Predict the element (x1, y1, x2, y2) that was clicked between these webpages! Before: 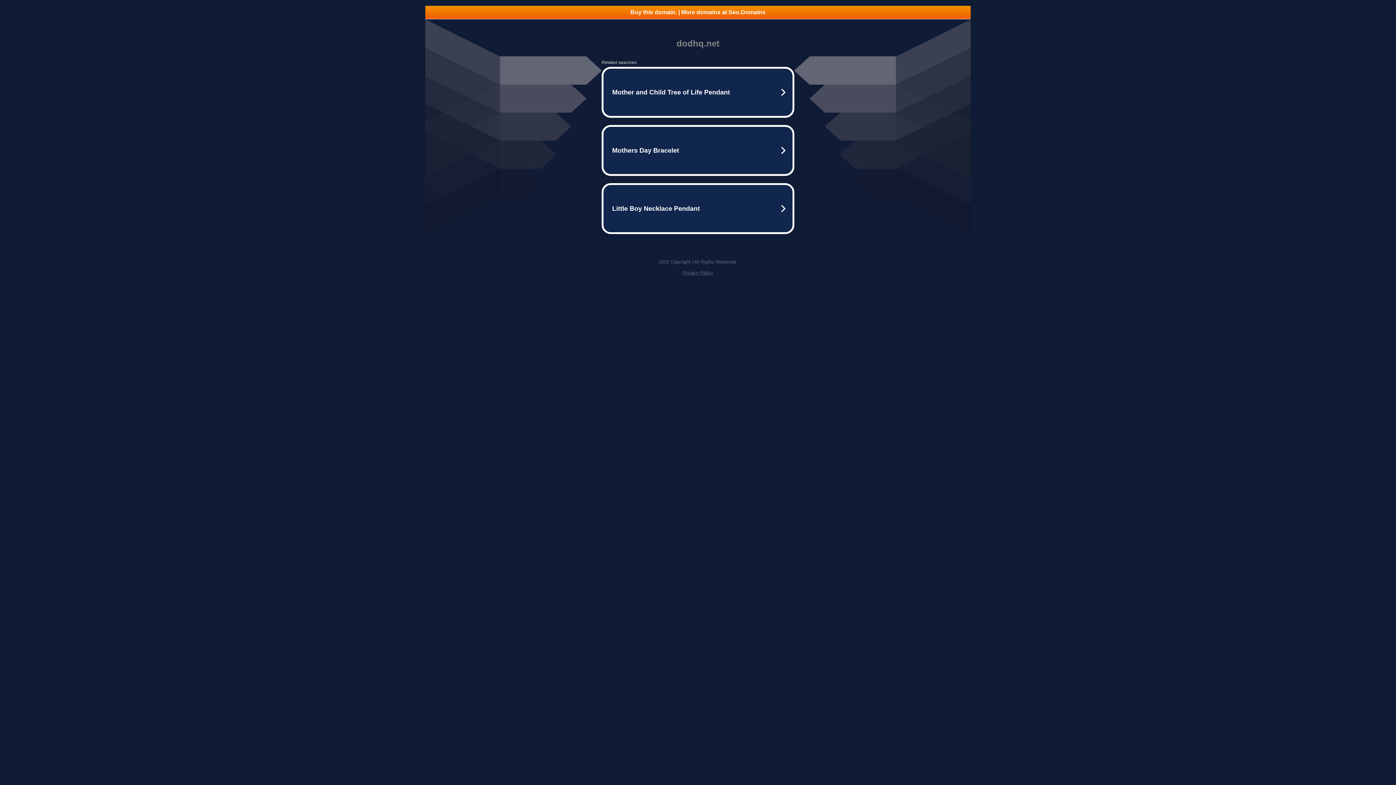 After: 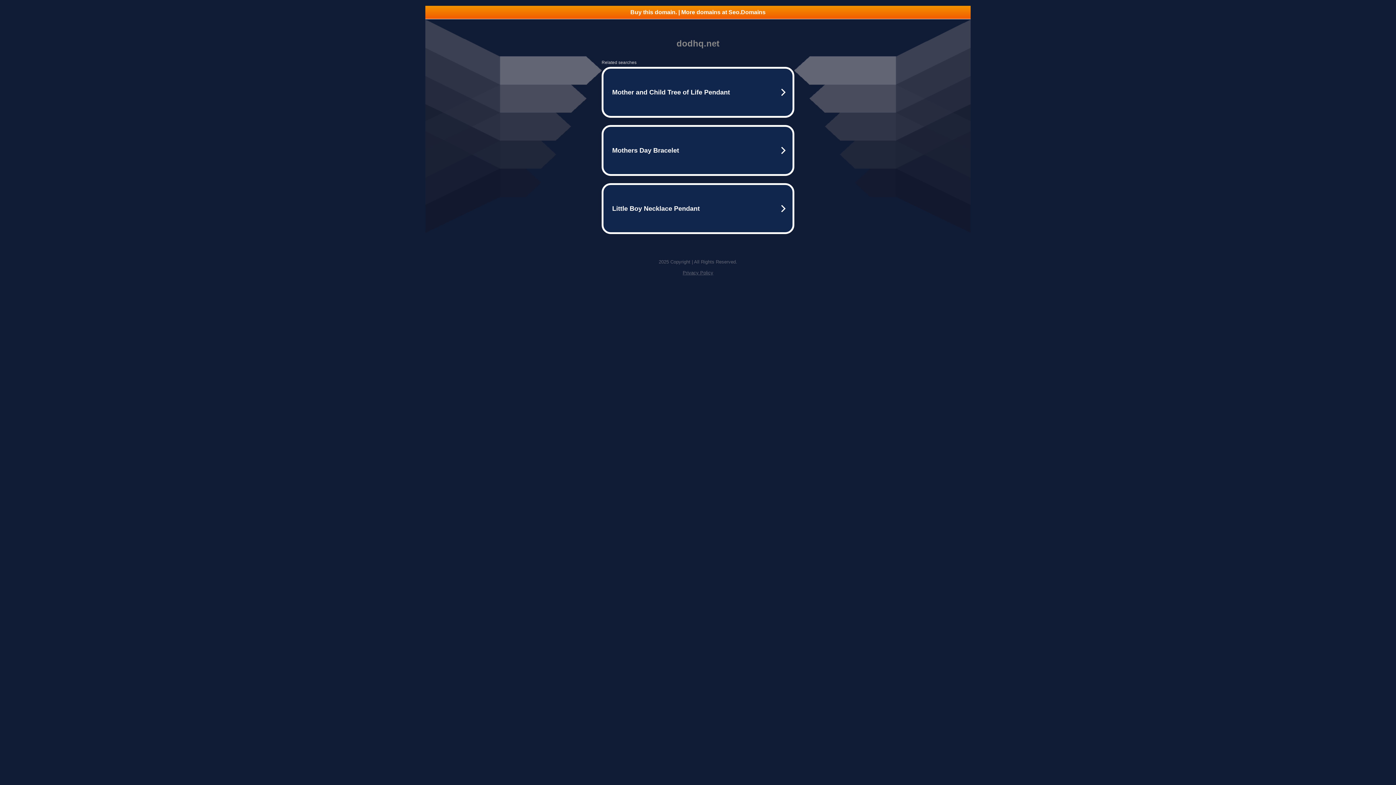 Action: bbox: (682, 270, 713, 275) label: Privacy Policy